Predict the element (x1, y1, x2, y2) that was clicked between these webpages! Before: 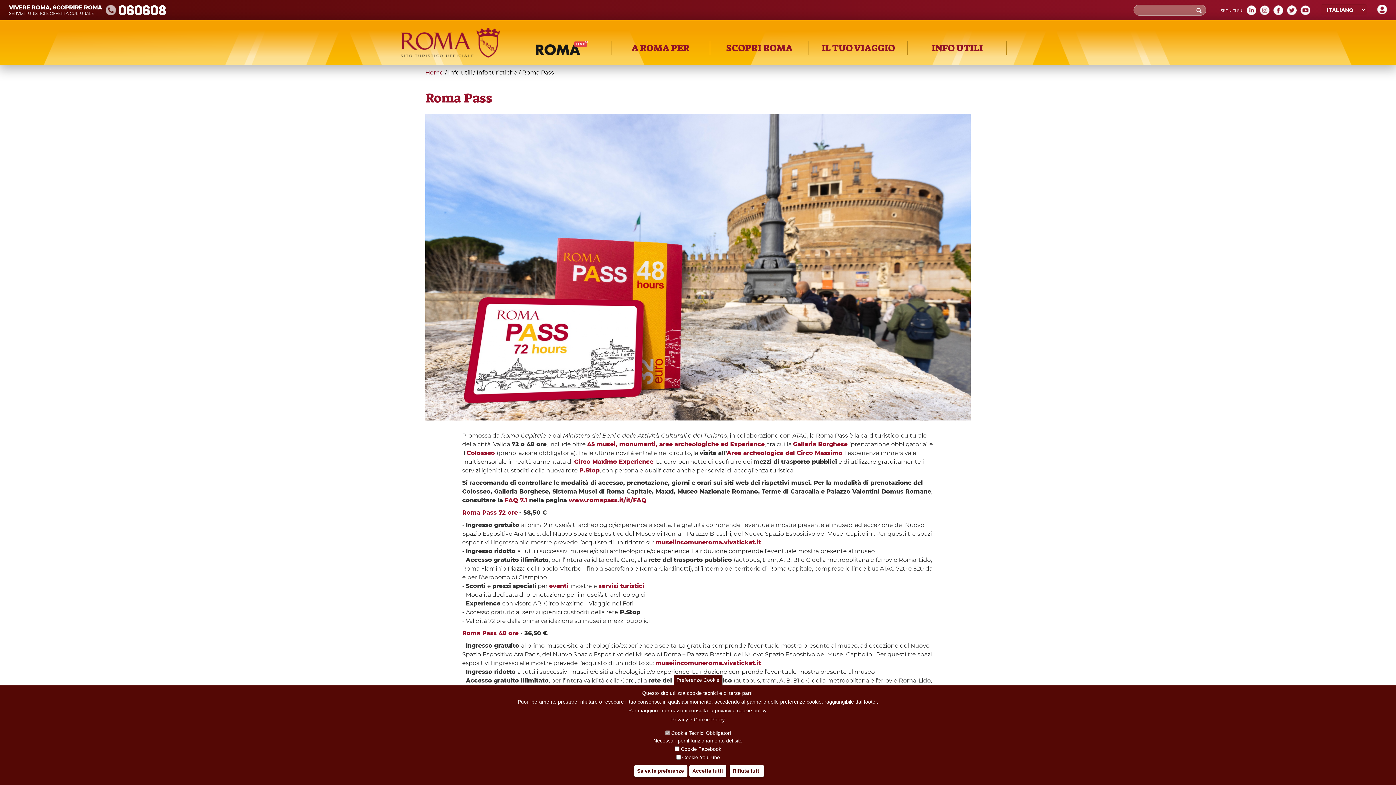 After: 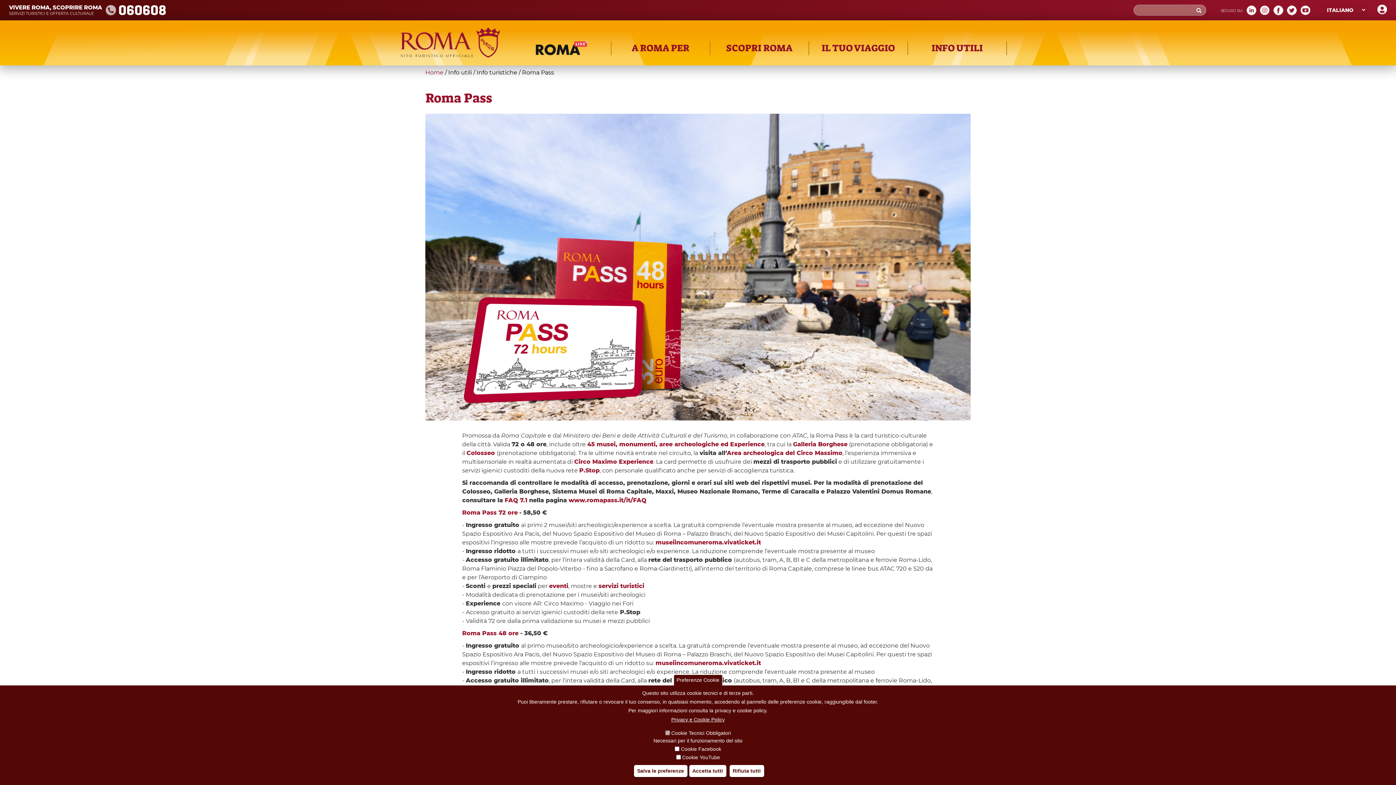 Action: bbox: (1300, 6, 1310, 13)